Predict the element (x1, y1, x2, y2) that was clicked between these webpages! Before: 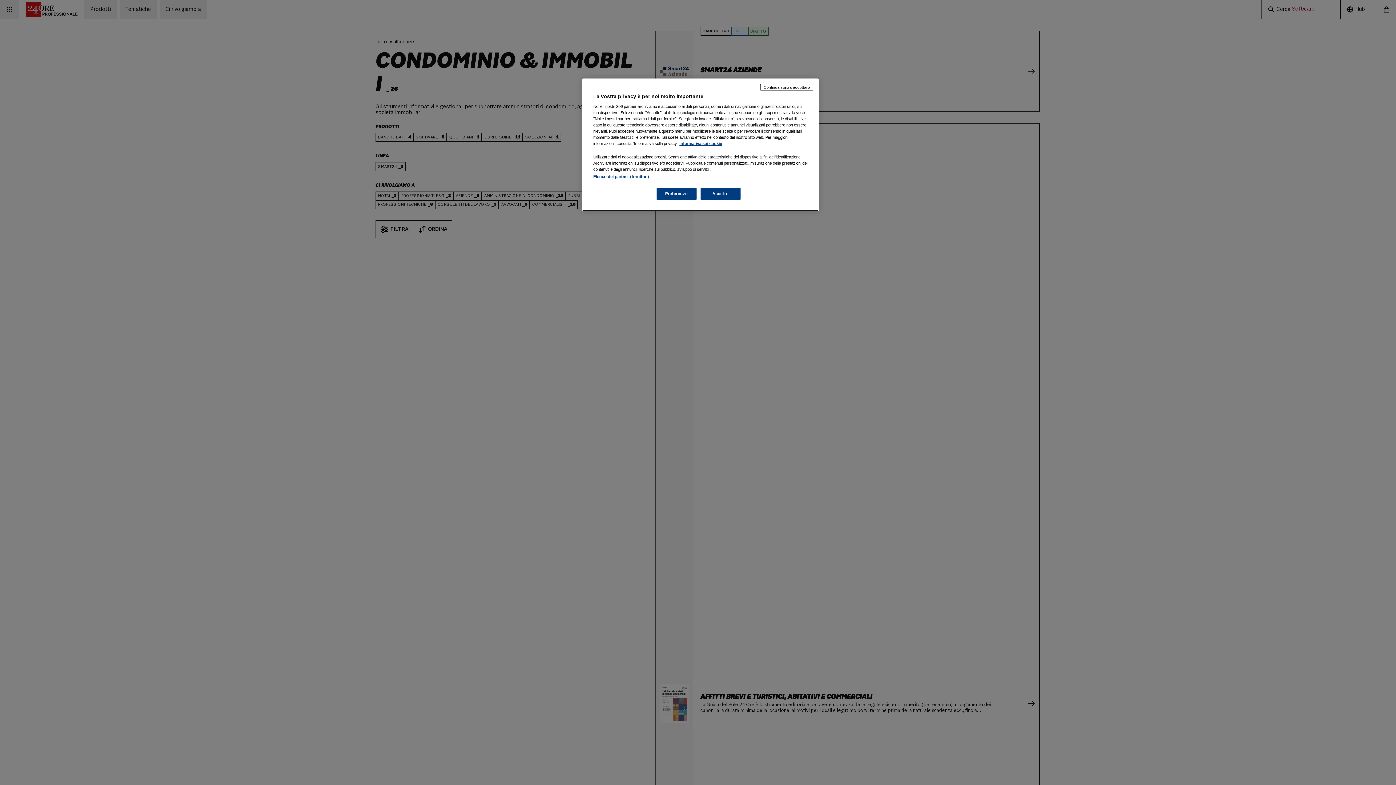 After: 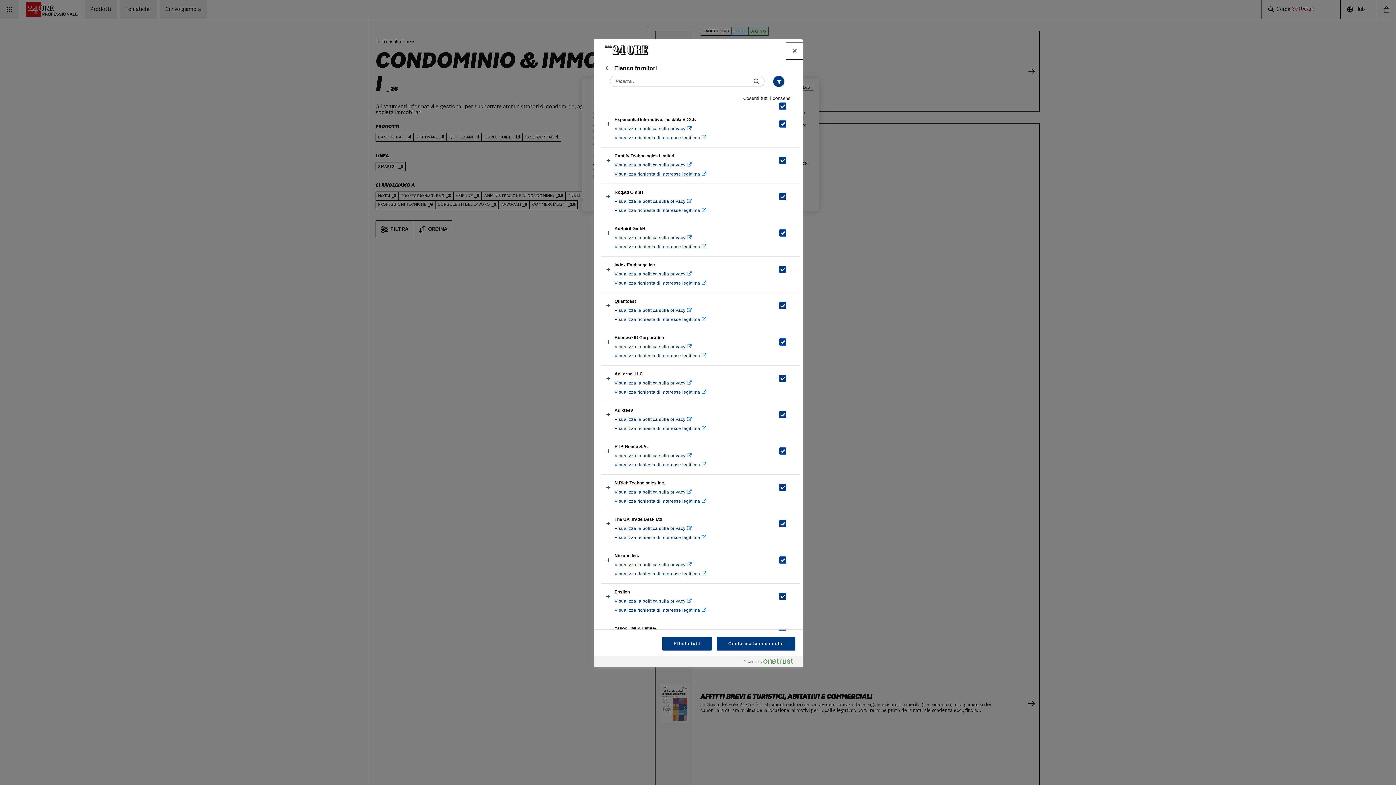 Action: label: Elenco dei partner (fornitori) bbox: (593, 174, 649, 178)